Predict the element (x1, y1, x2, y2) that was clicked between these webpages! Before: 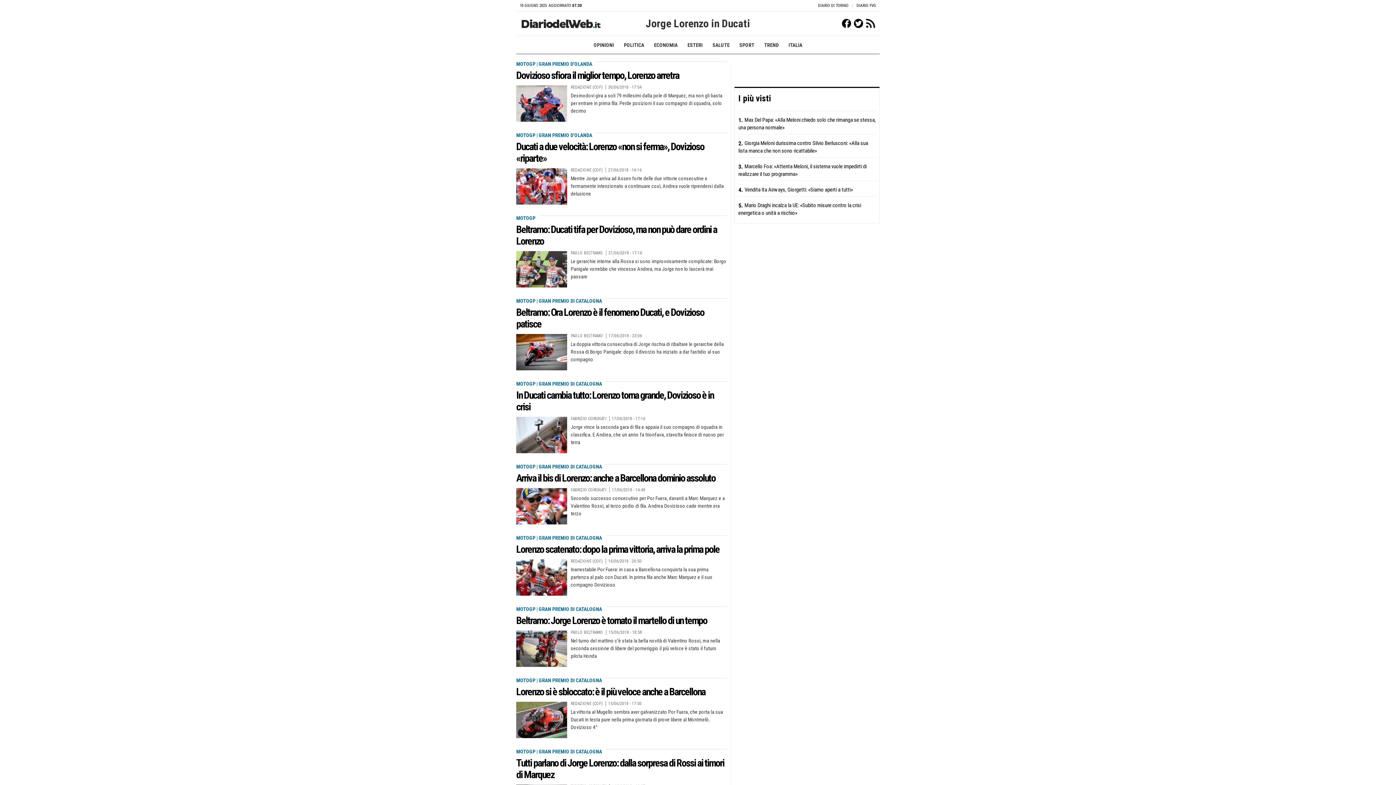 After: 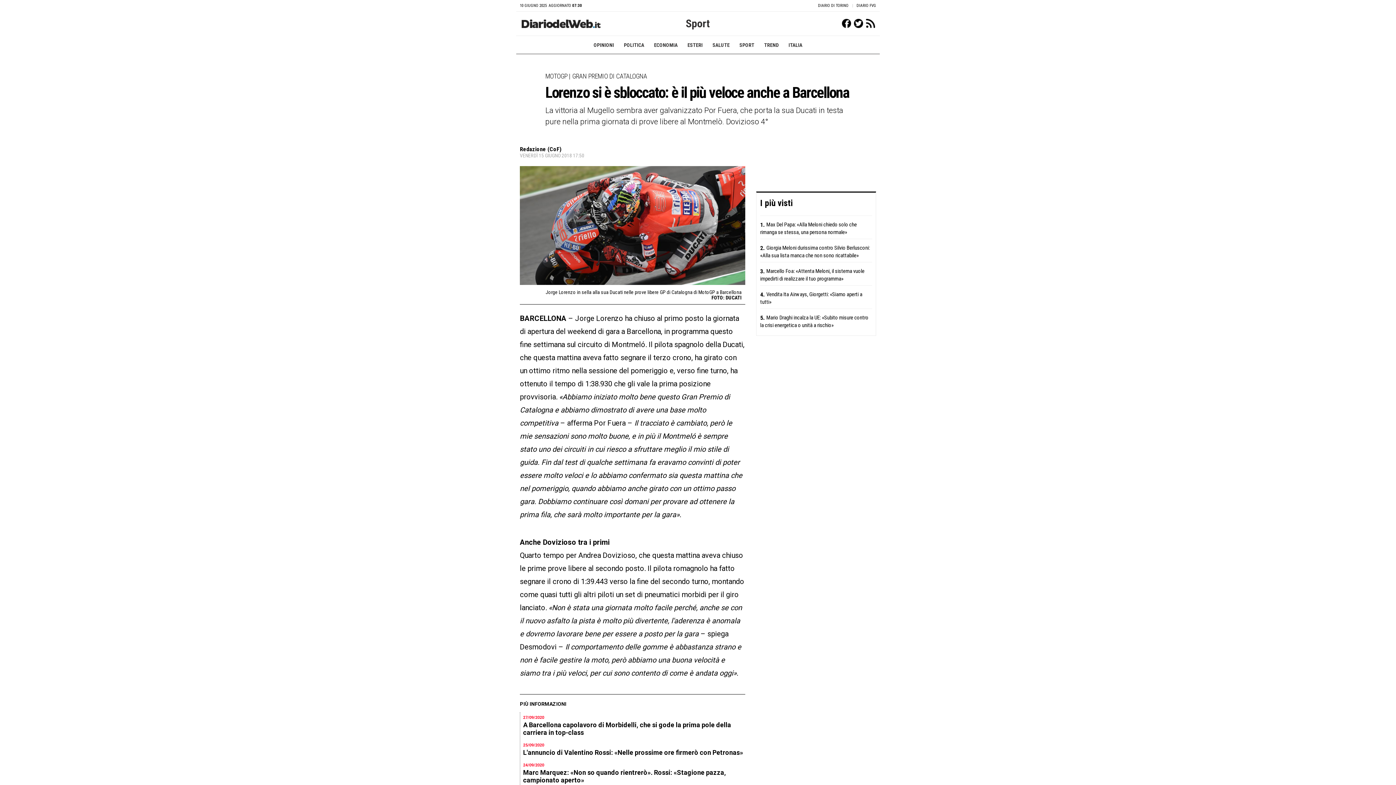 Action: bbox: (516, 686, 705, 698) label: Lorenzo si è sbloccato: è il più veloce anche a Barcellona